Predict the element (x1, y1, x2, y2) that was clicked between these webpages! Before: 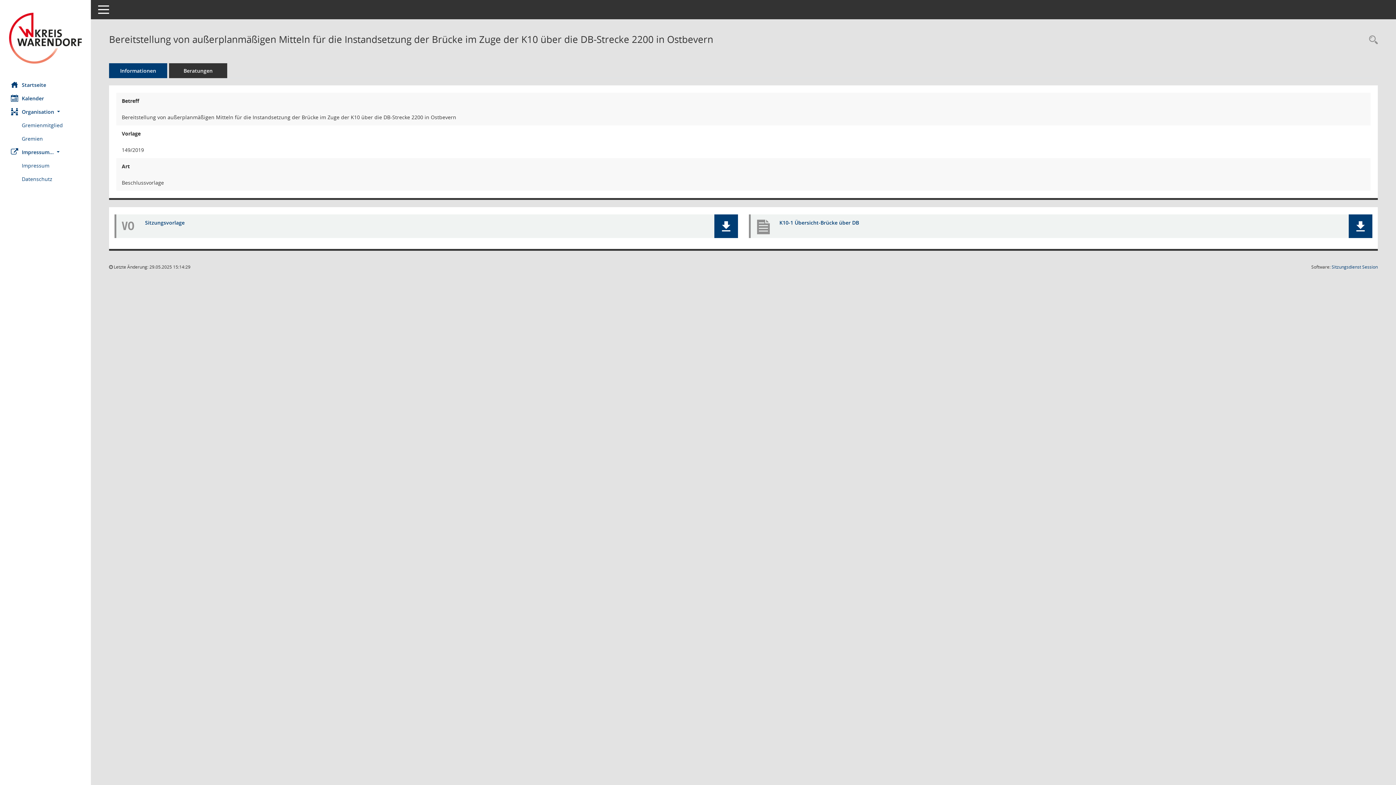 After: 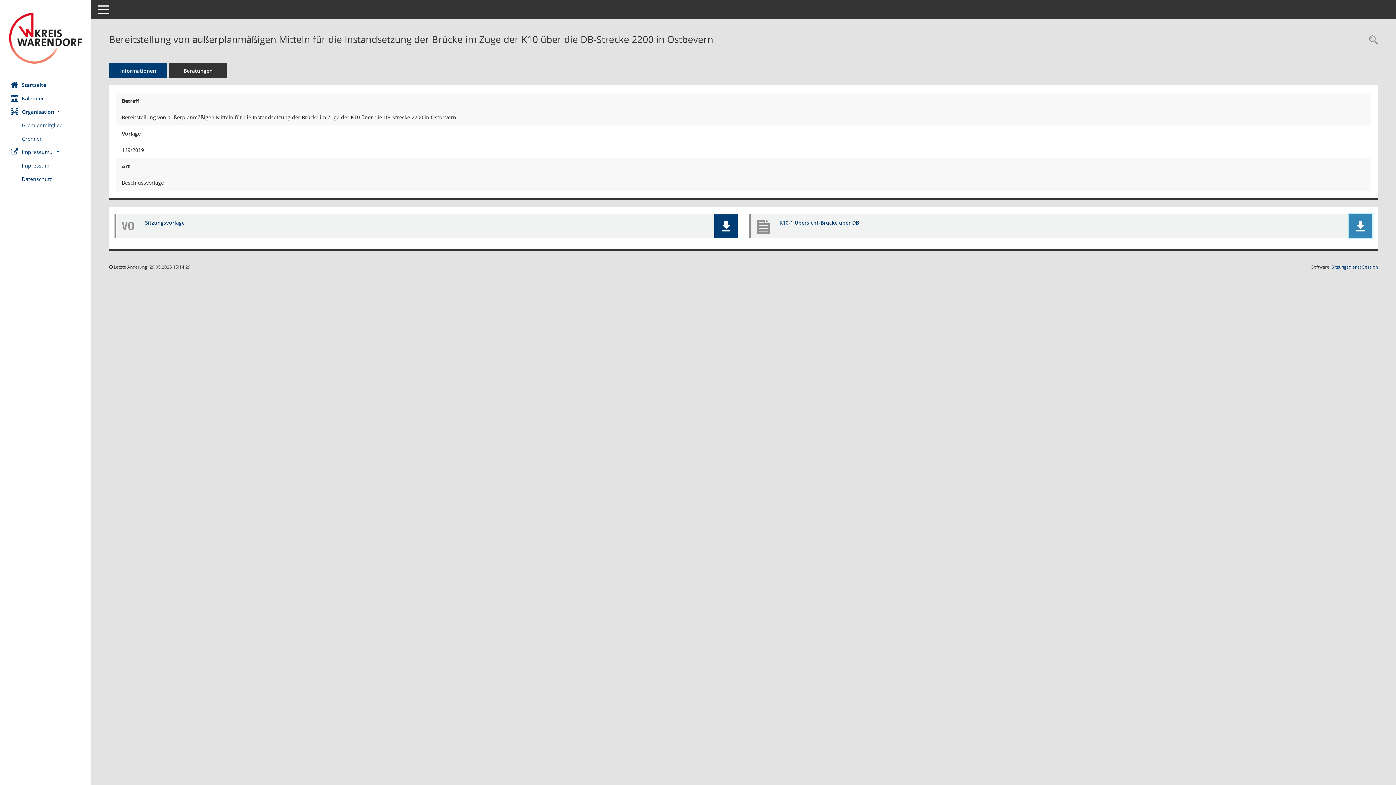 Action: bbox: (1355, 221, 1366, 231)